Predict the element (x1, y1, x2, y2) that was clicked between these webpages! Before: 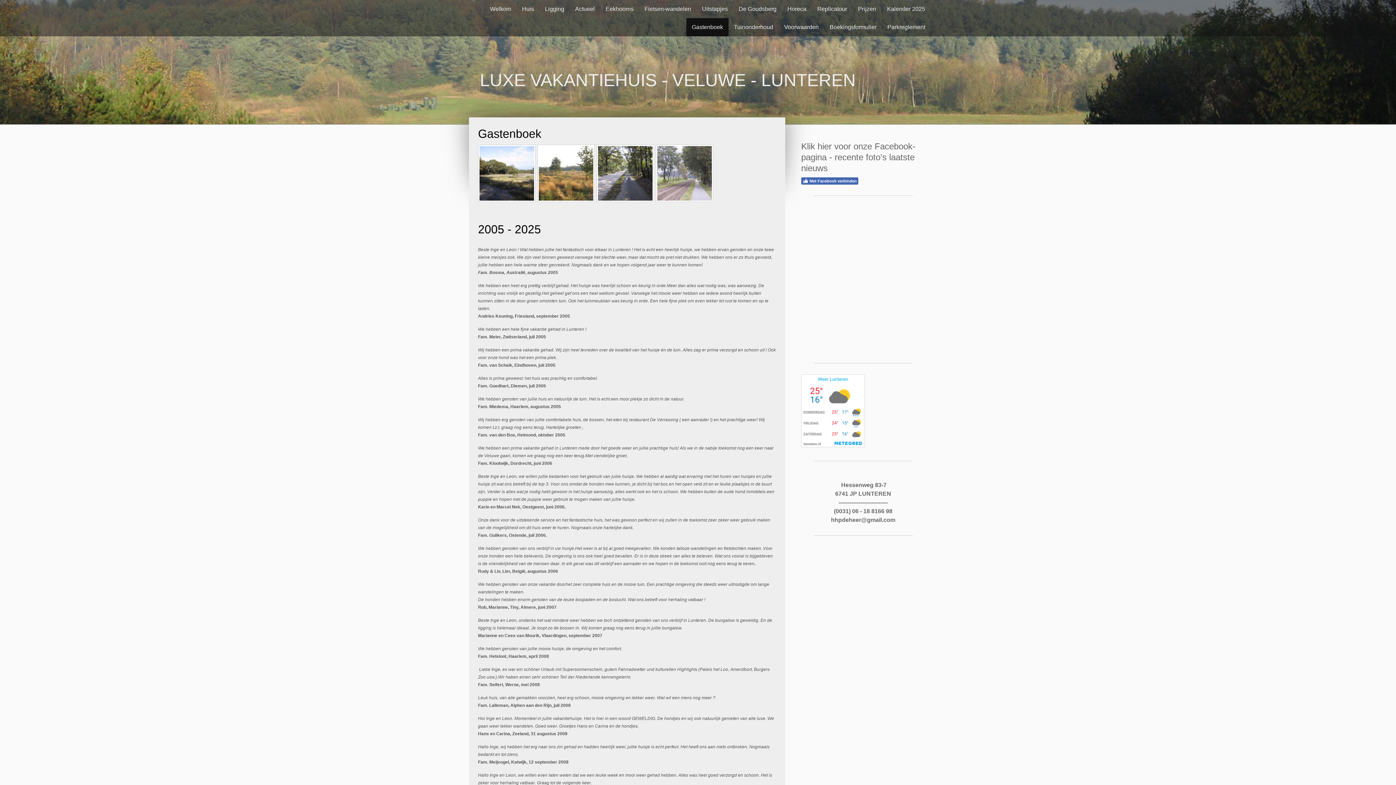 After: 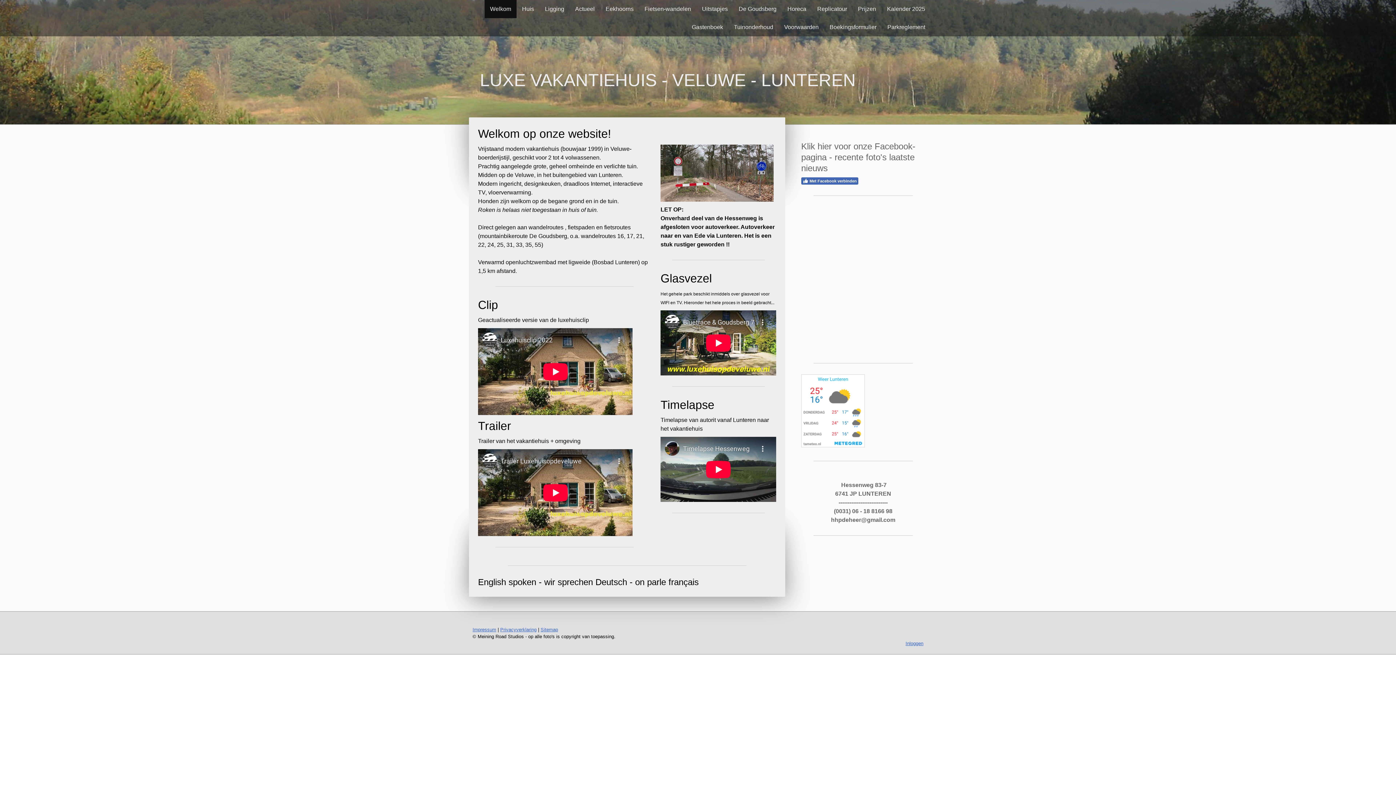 Action: label: Welkom bbox: (484, 0, 516, 18)